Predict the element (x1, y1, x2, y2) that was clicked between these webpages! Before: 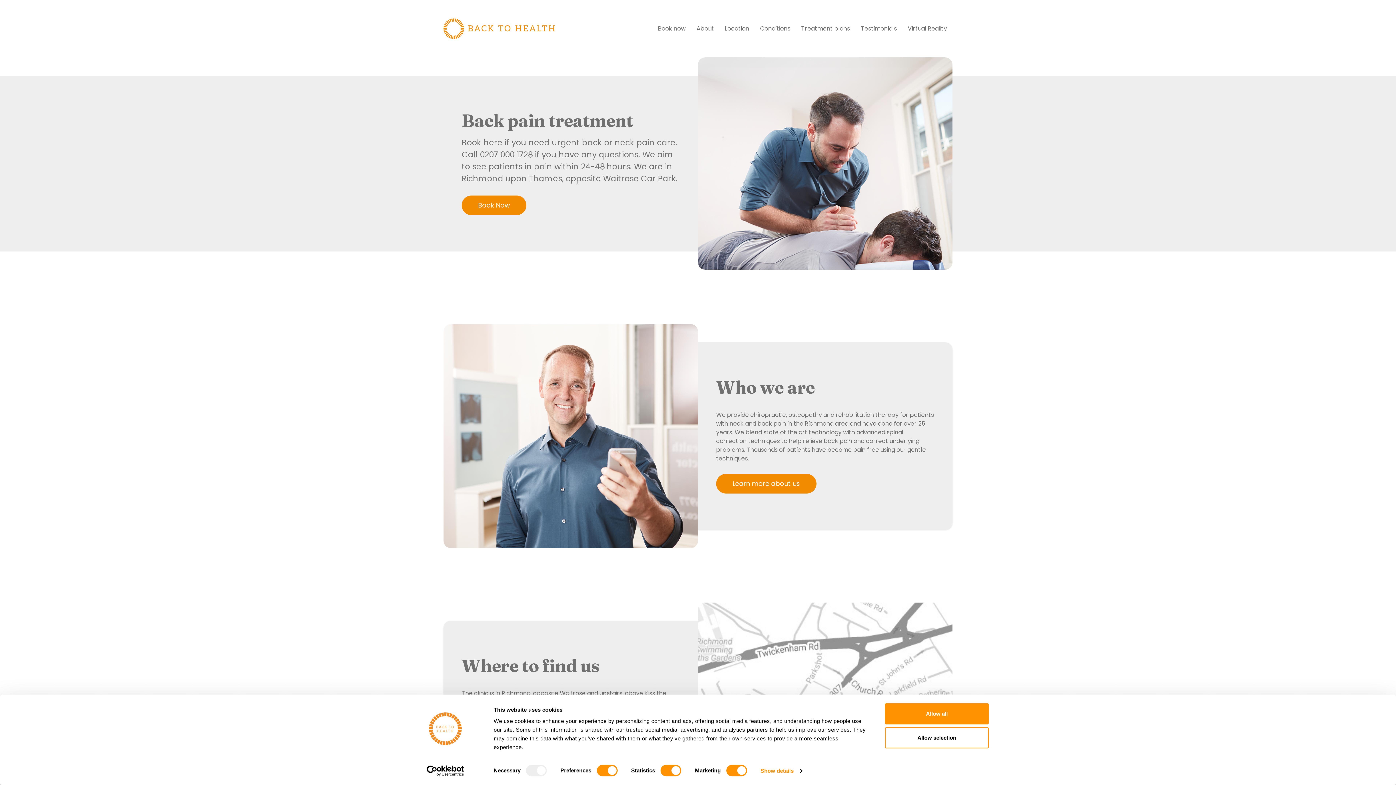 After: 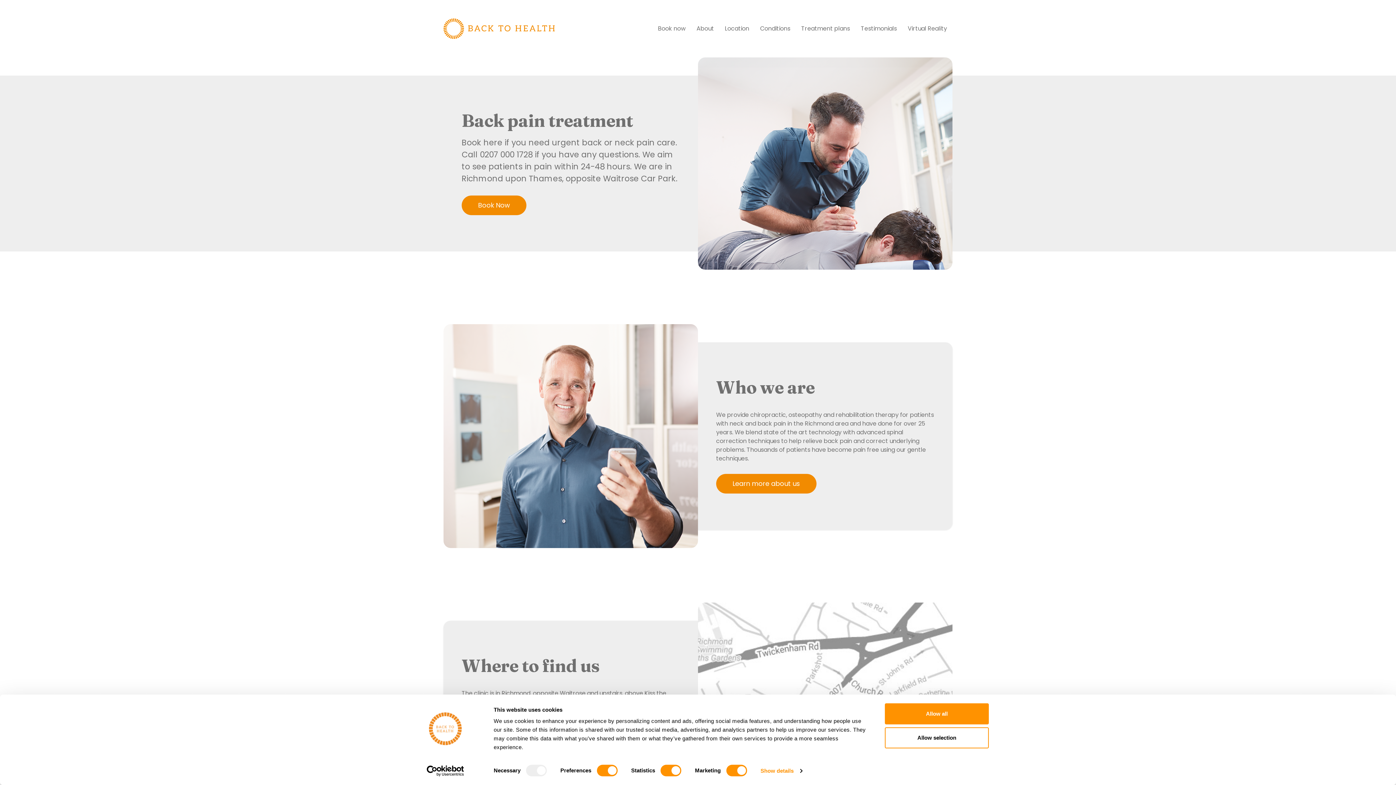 Action: bbox: (480, 149, 532, 160) label: 0207 000 1728